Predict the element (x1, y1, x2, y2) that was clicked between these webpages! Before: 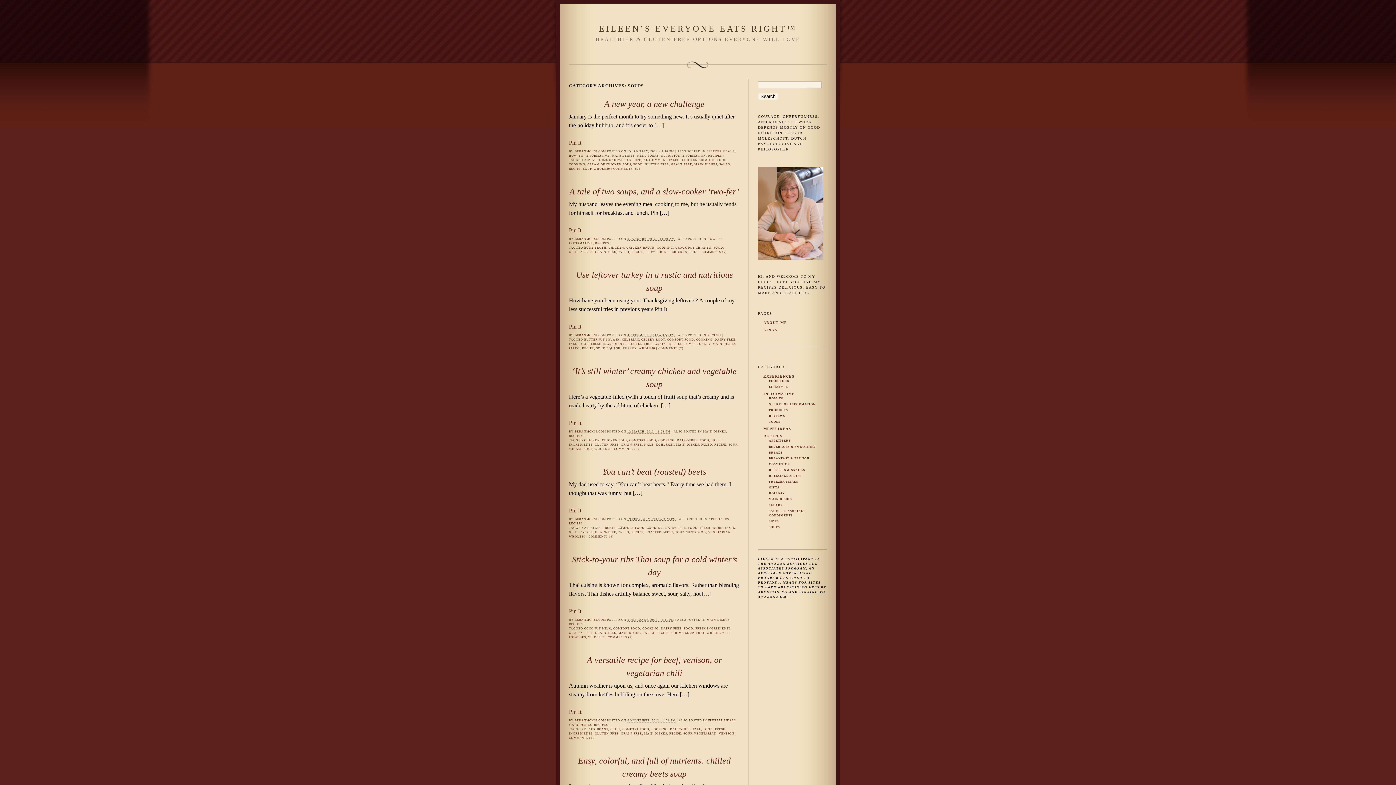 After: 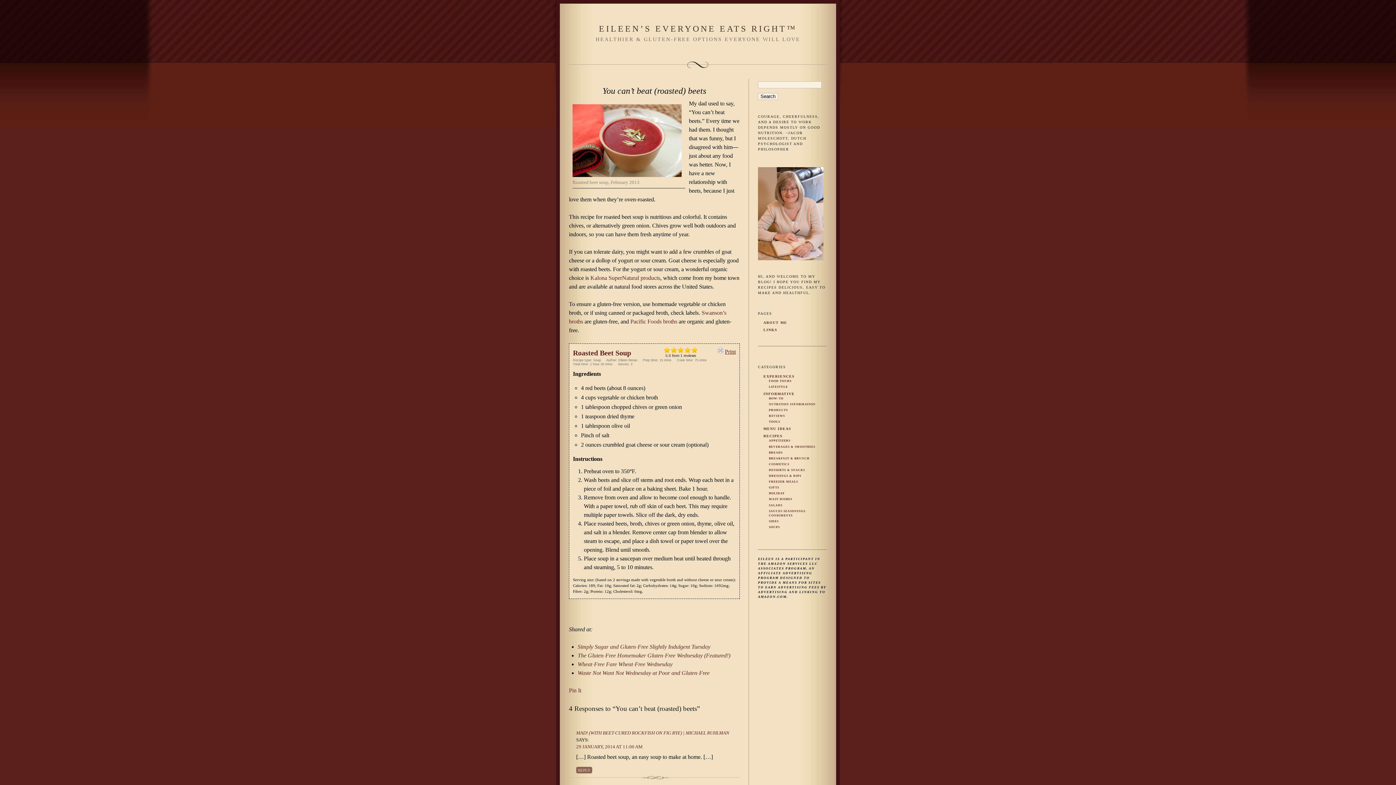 Action: bbox: (602, 467, 706, 476) label: You can’t beat (roasted) beets